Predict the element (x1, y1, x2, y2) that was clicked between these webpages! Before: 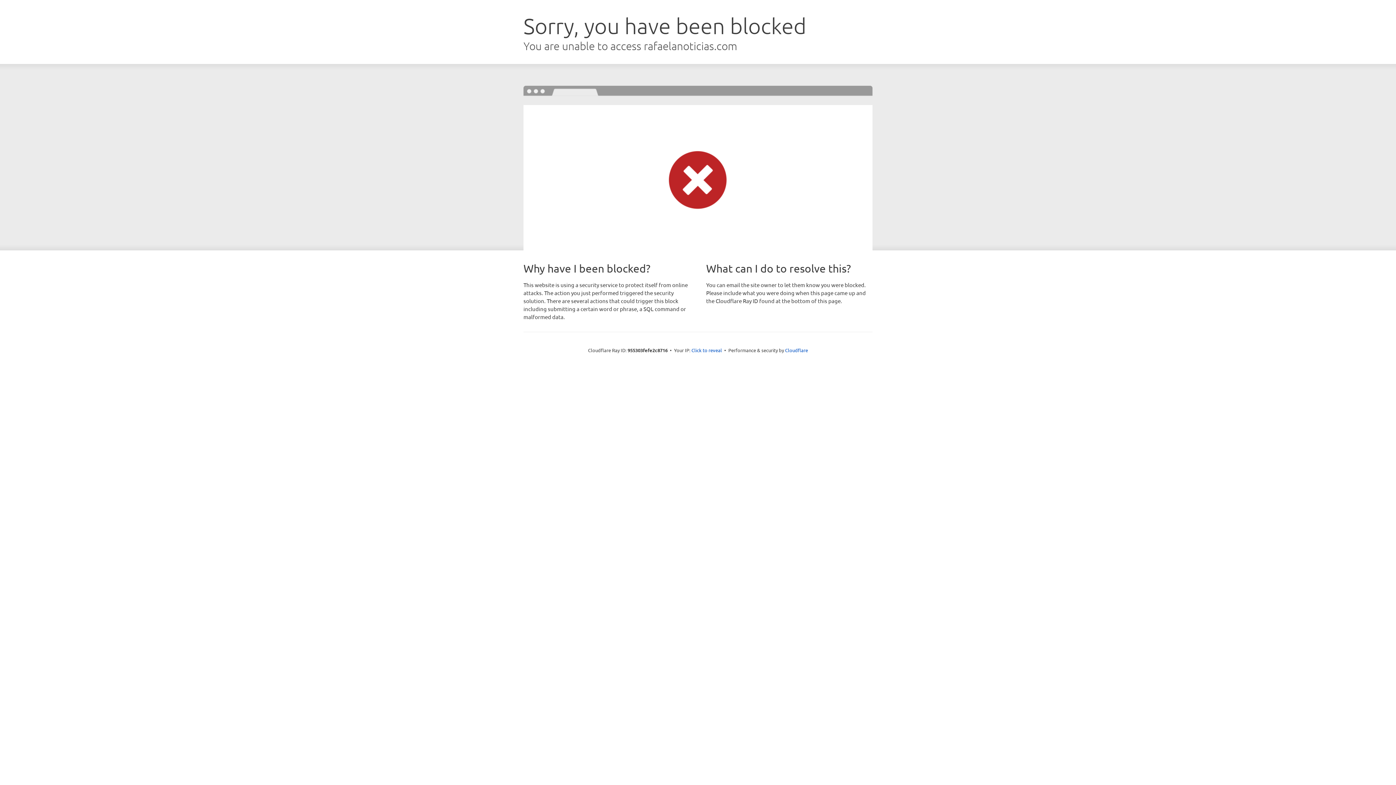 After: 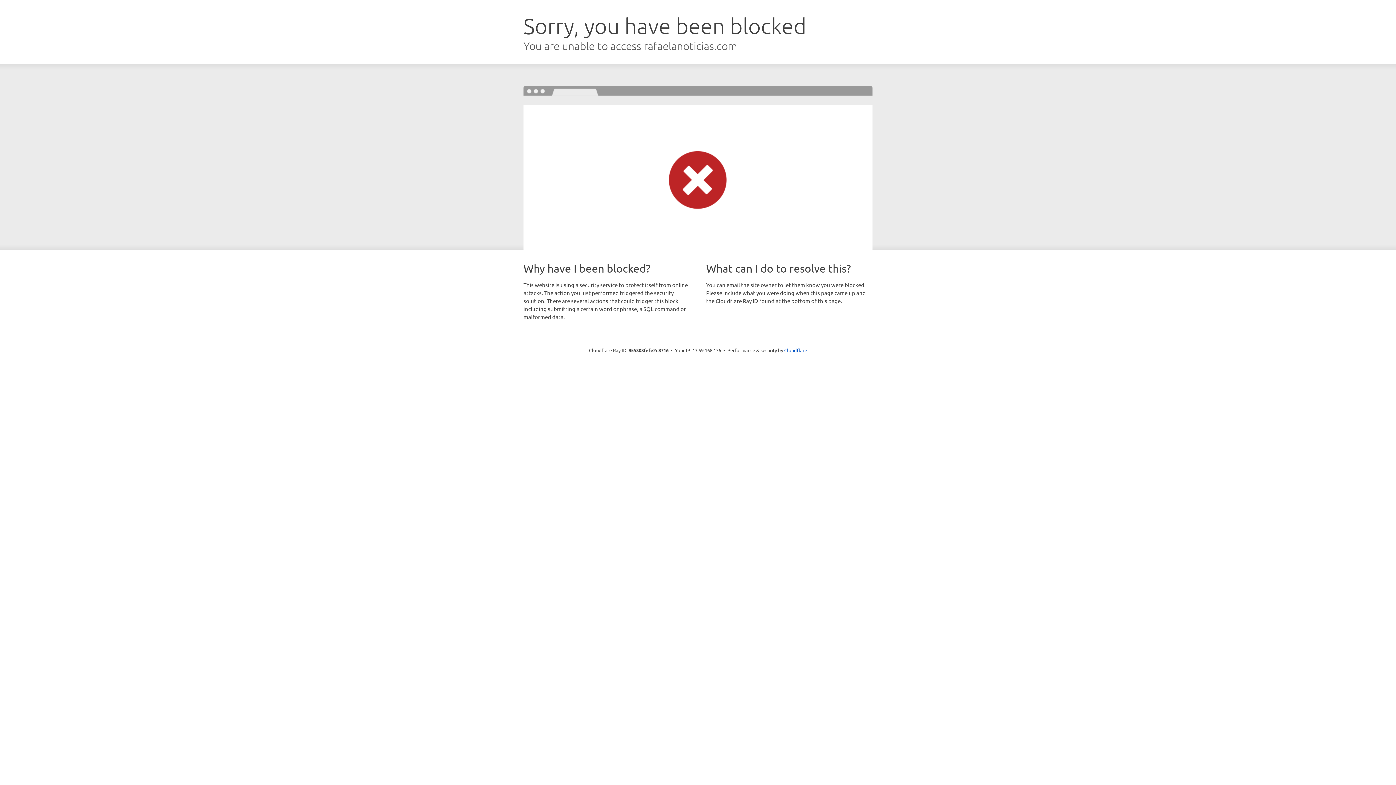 Action: bbox: (691, 346, 722, 353) label: Click to reveal